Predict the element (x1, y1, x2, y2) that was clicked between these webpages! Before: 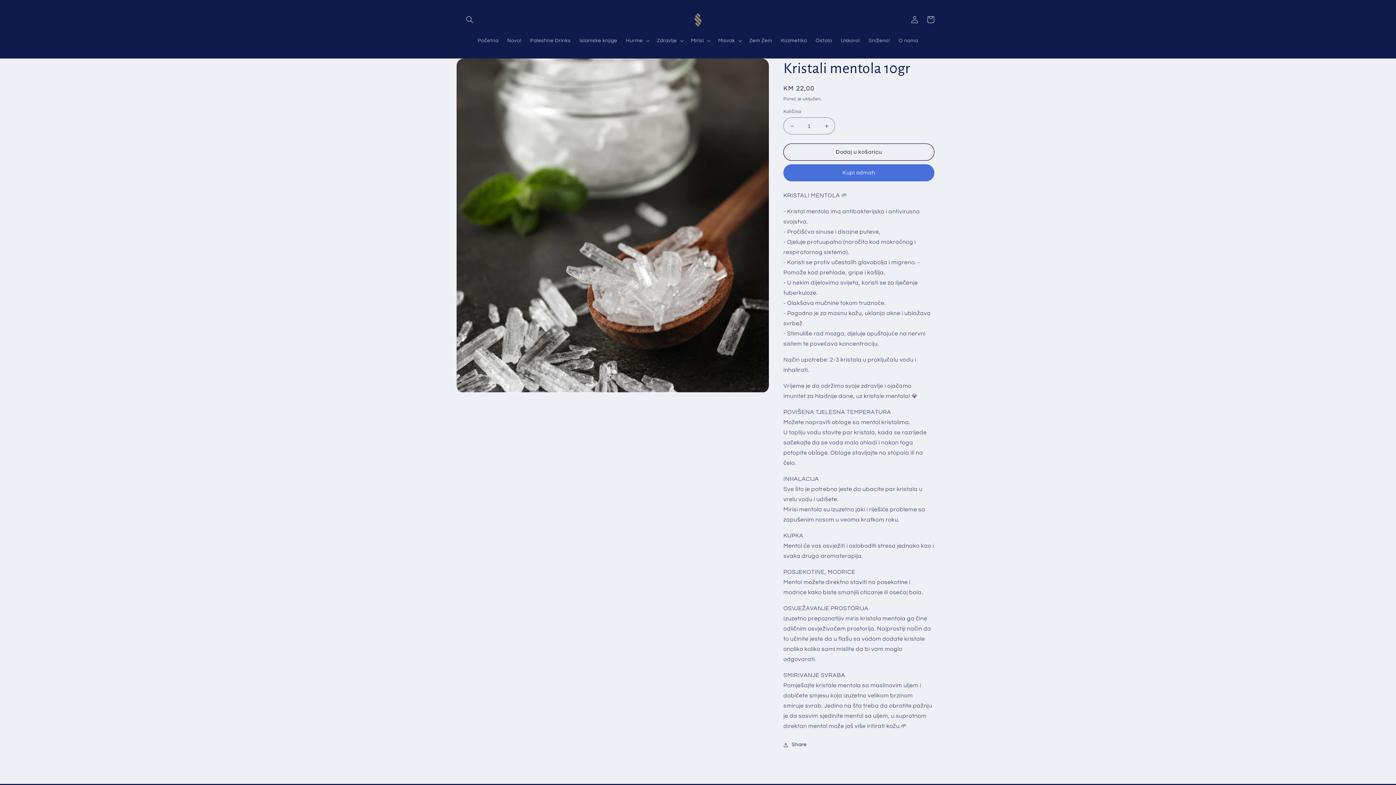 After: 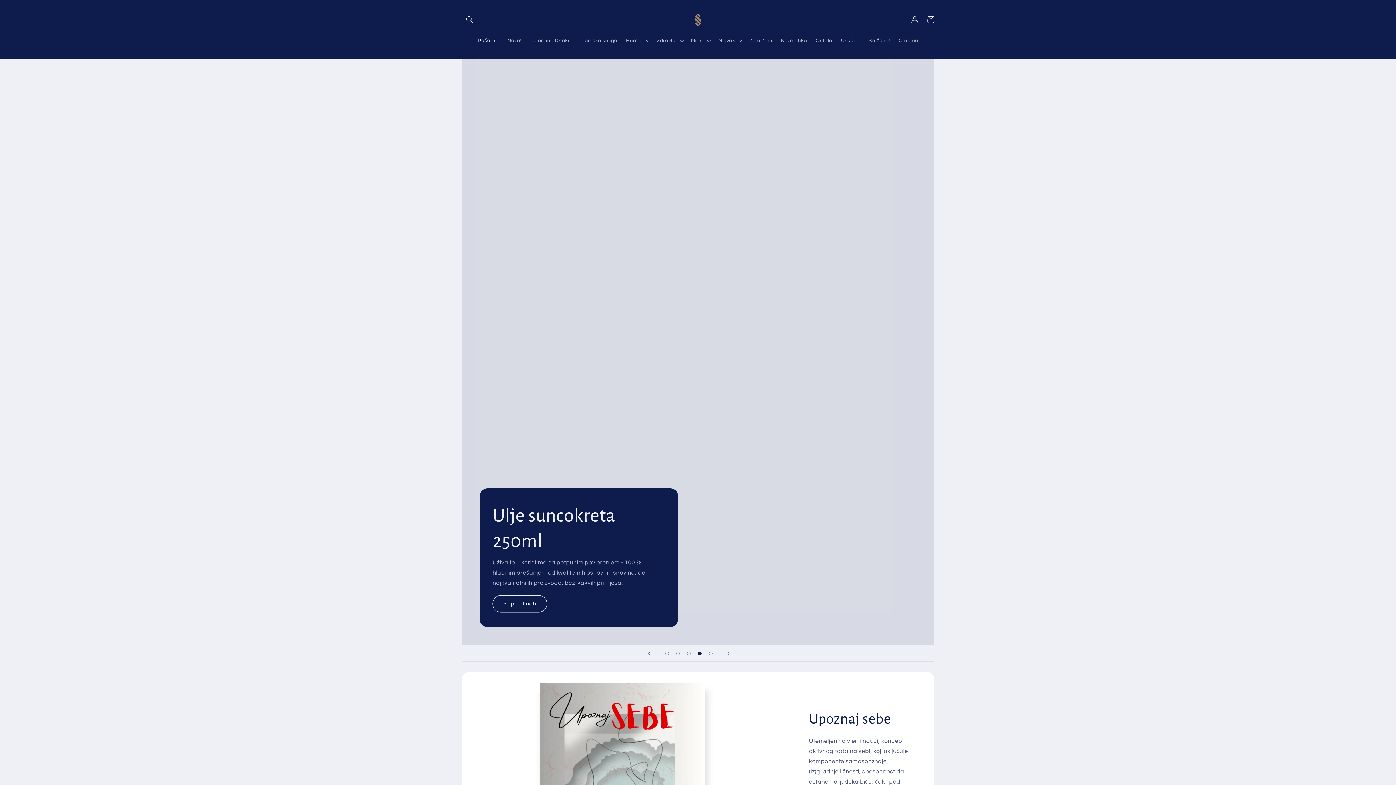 Action: label: Početna bbox: (473, 33, 503, 48)